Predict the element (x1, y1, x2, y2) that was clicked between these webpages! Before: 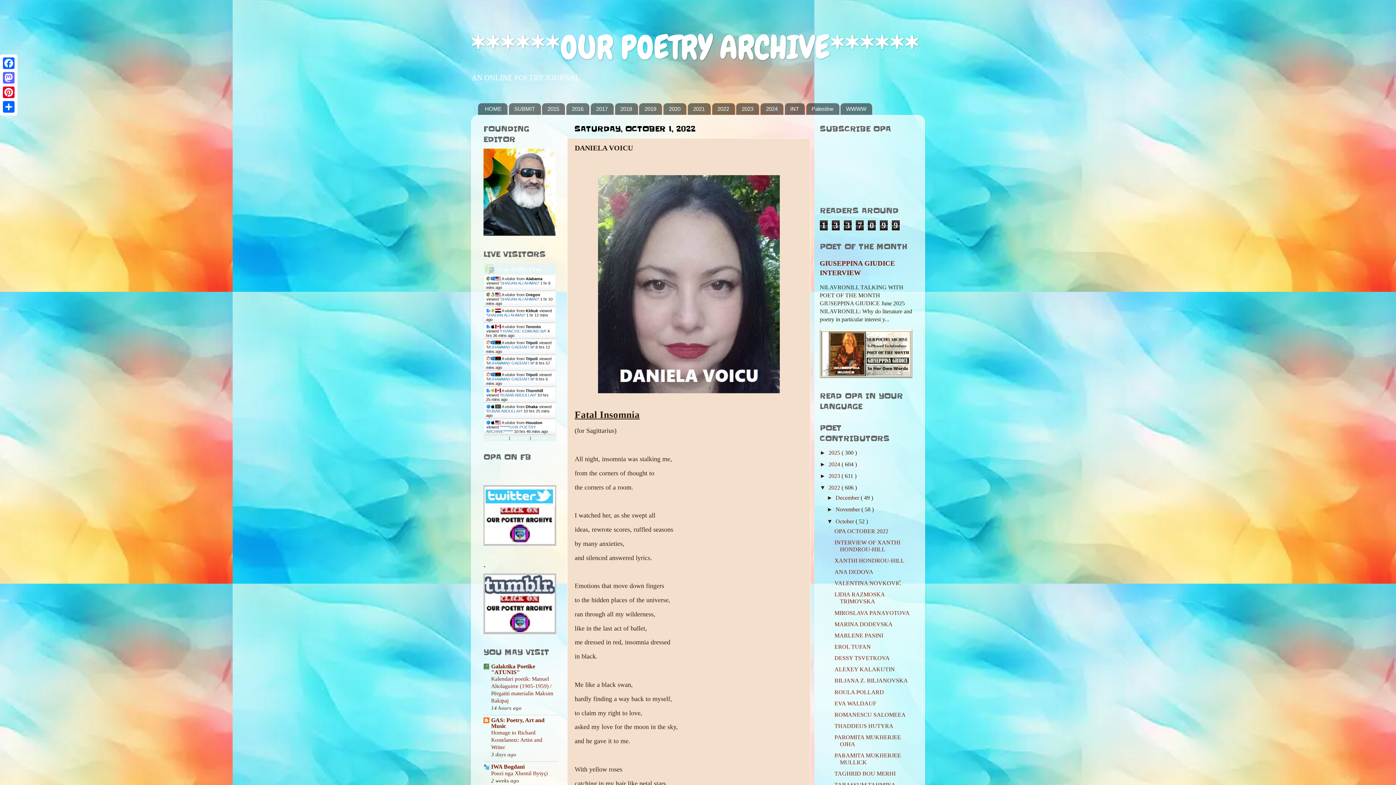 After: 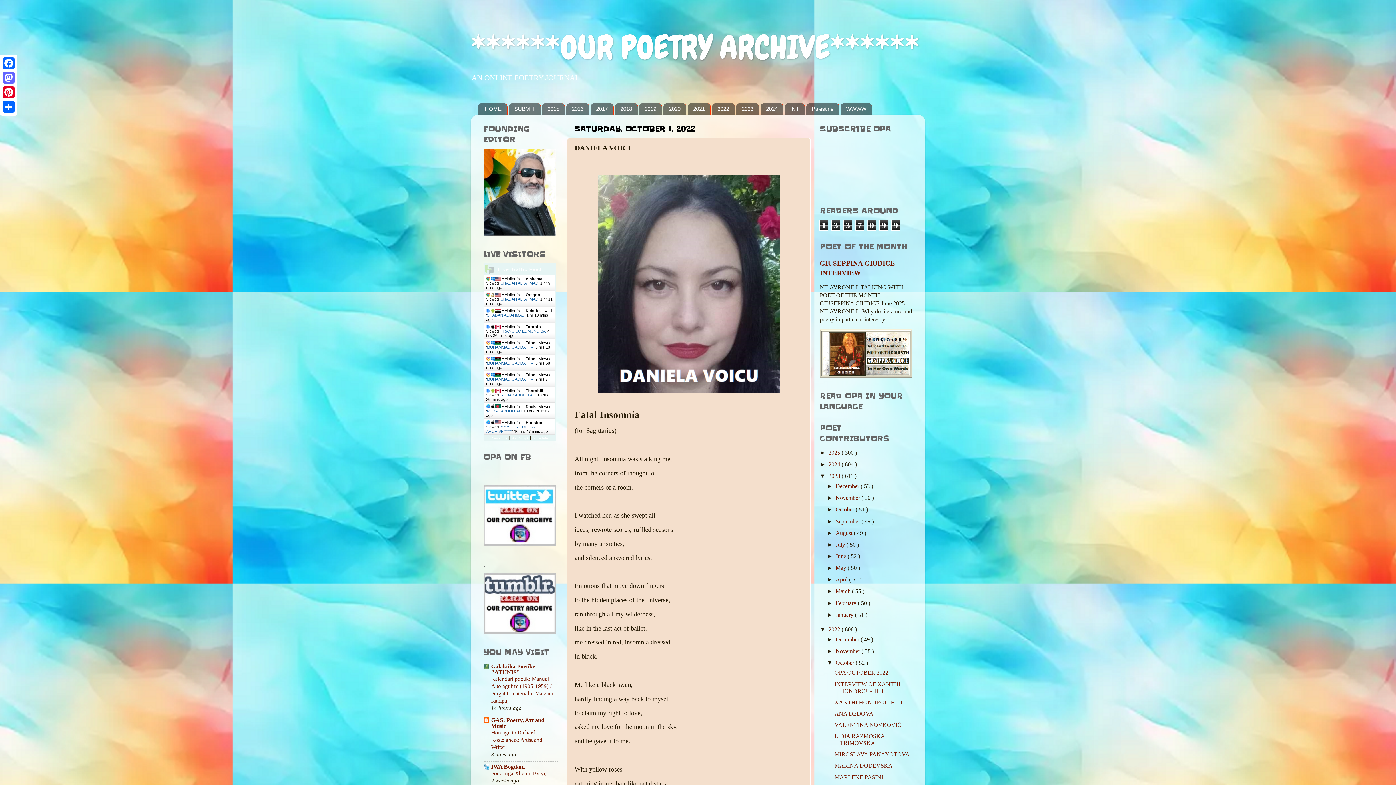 Action: label: ►   bbox: (820, 472, 828, 479)